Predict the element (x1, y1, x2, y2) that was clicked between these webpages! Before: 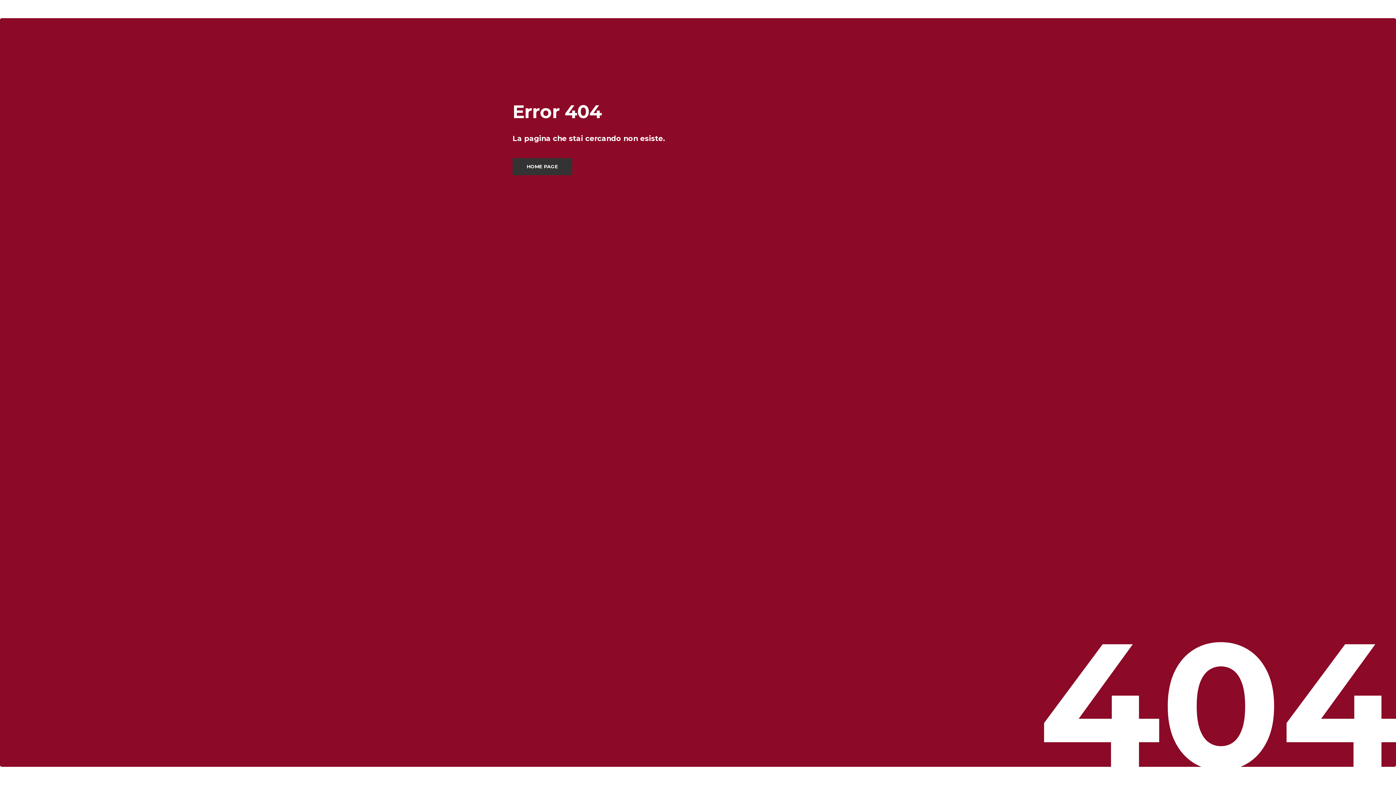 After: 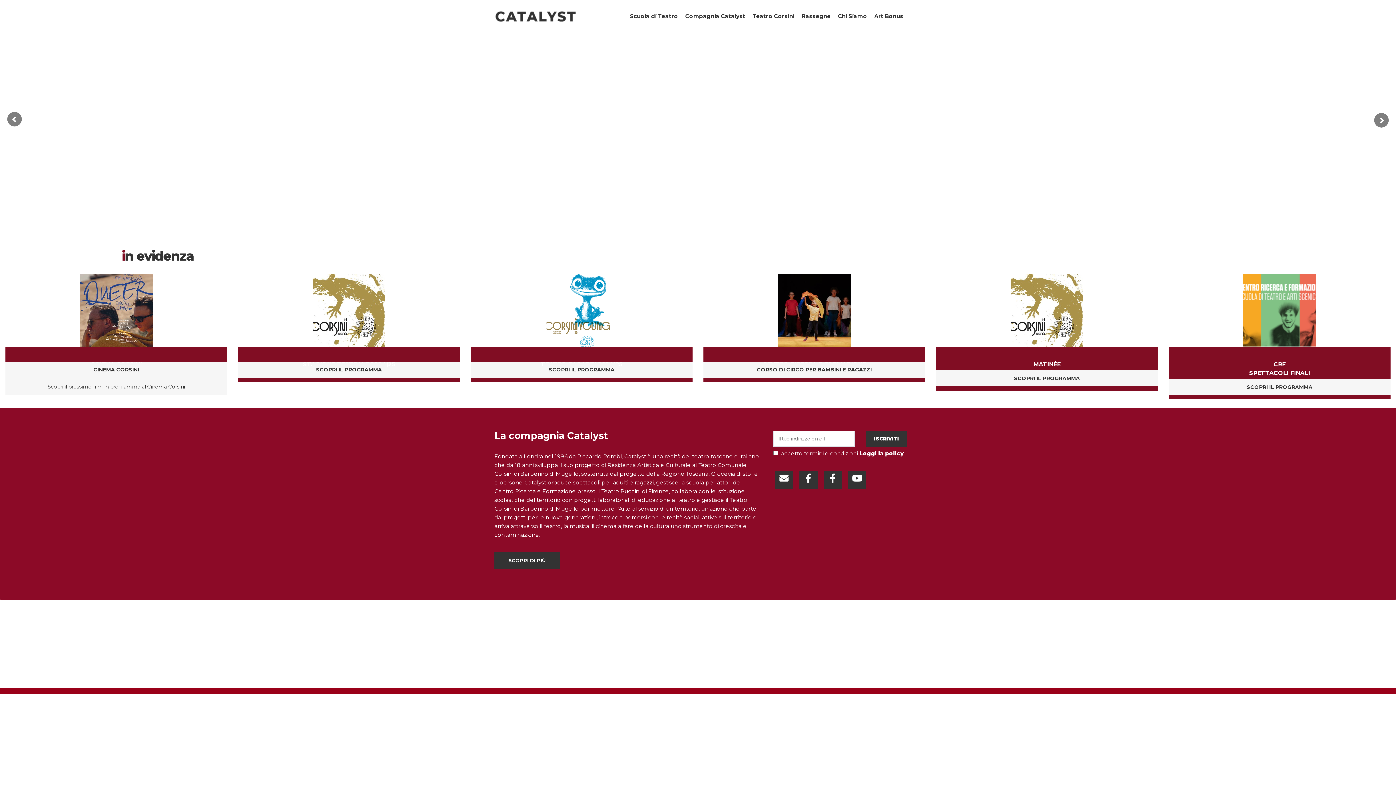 Action: bbox: (512, 158, 572, 175) label: HOME PAGE